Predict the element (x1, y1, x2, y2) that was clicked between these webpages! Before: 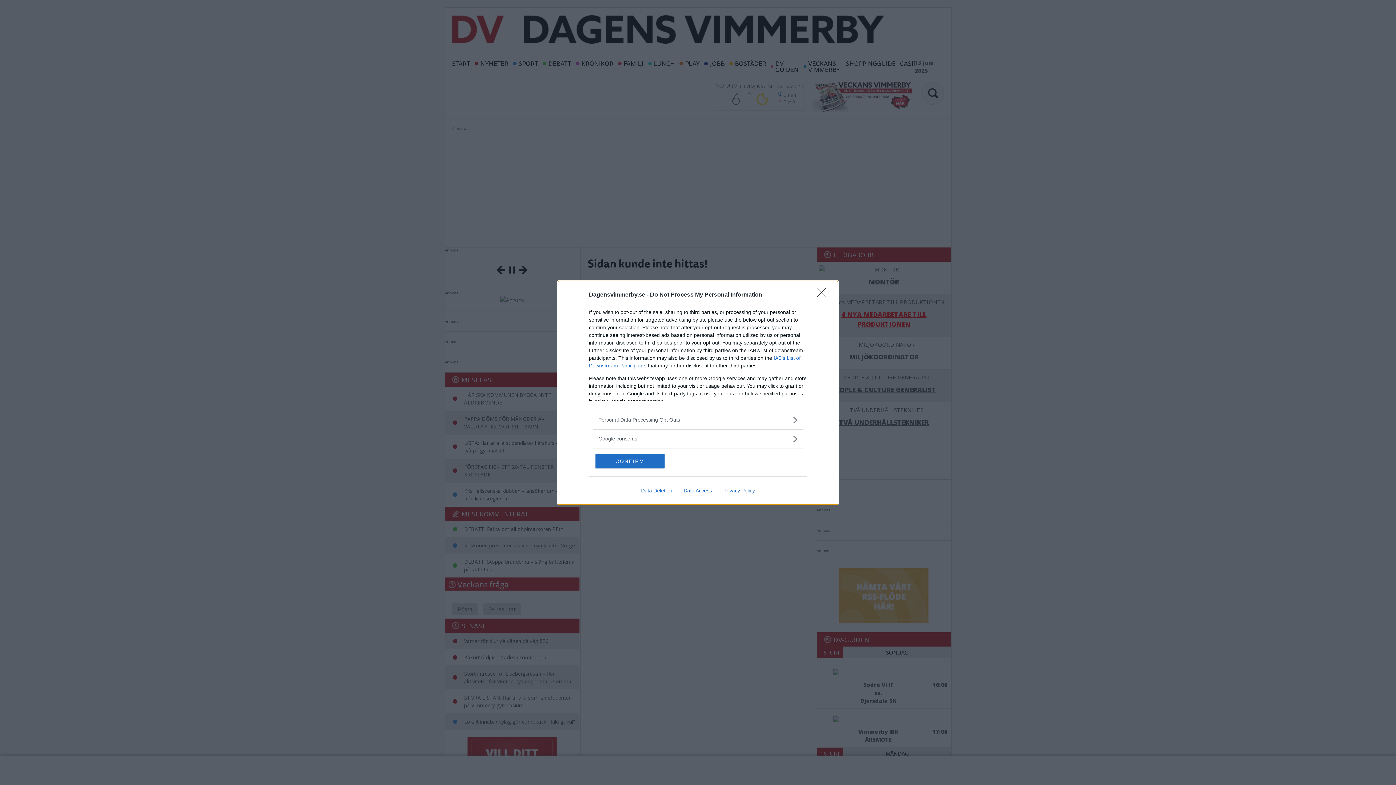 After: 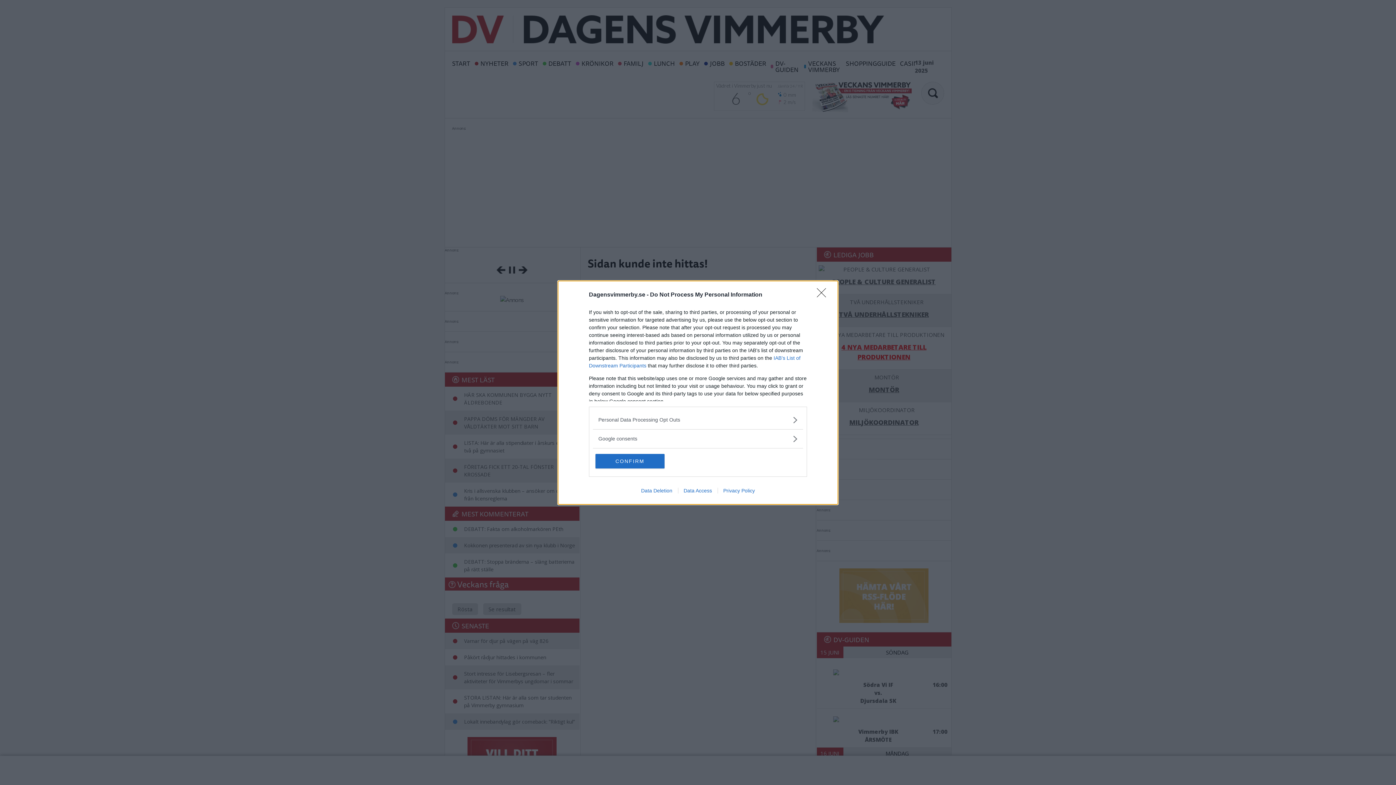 Action: bbox: (678, 487, 717, 493) label: Data Access